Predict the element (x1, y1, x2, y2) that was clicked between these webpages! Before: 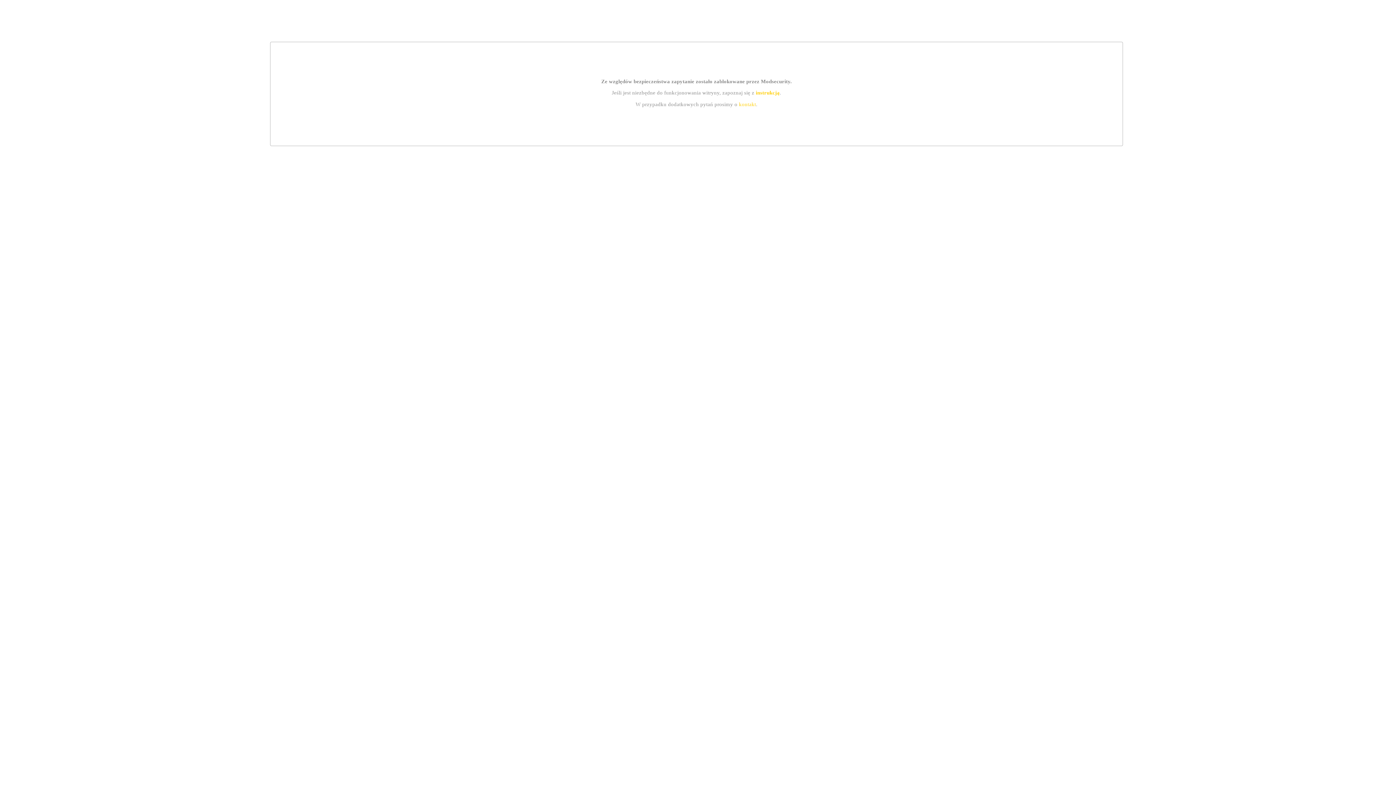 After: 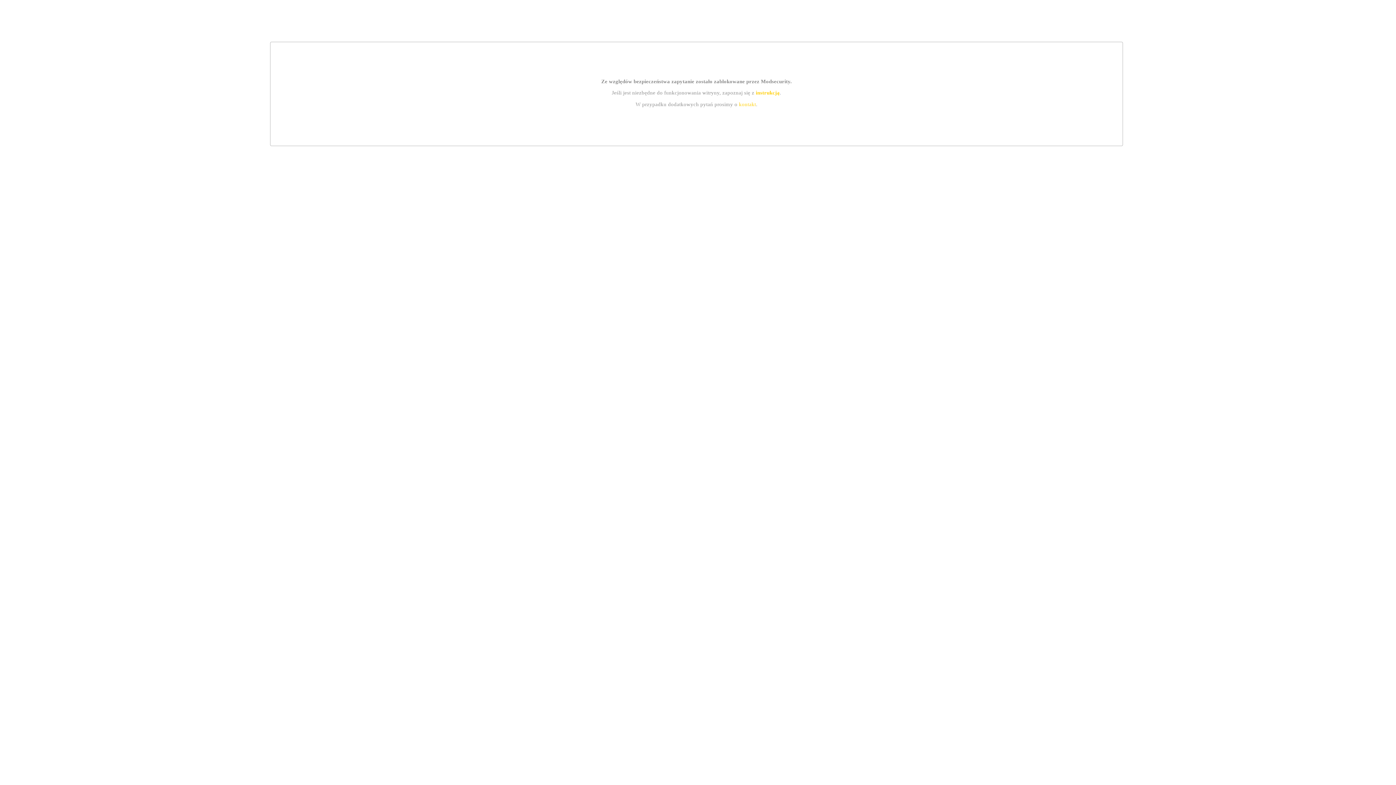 Action: bbox: (755, 89, 779, 95) label: instrukcją